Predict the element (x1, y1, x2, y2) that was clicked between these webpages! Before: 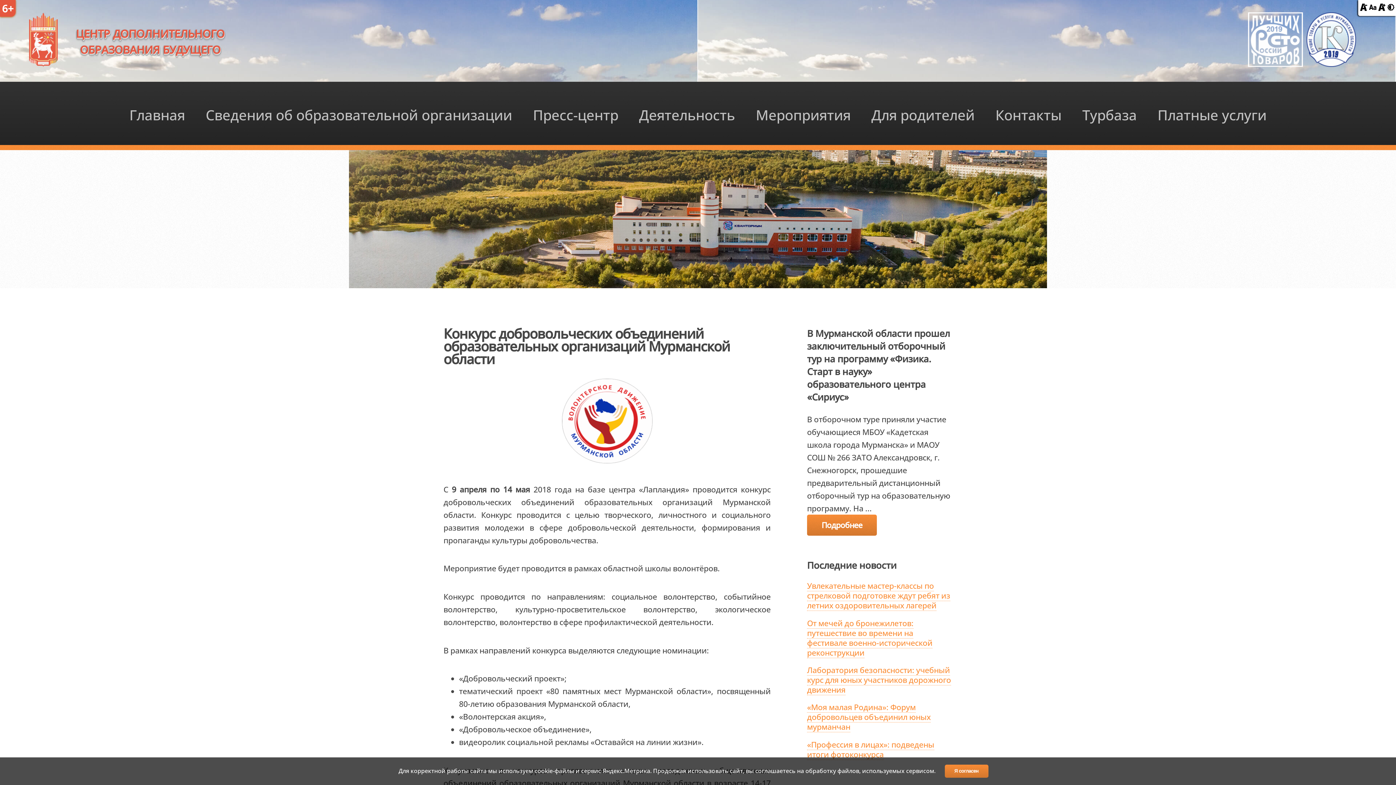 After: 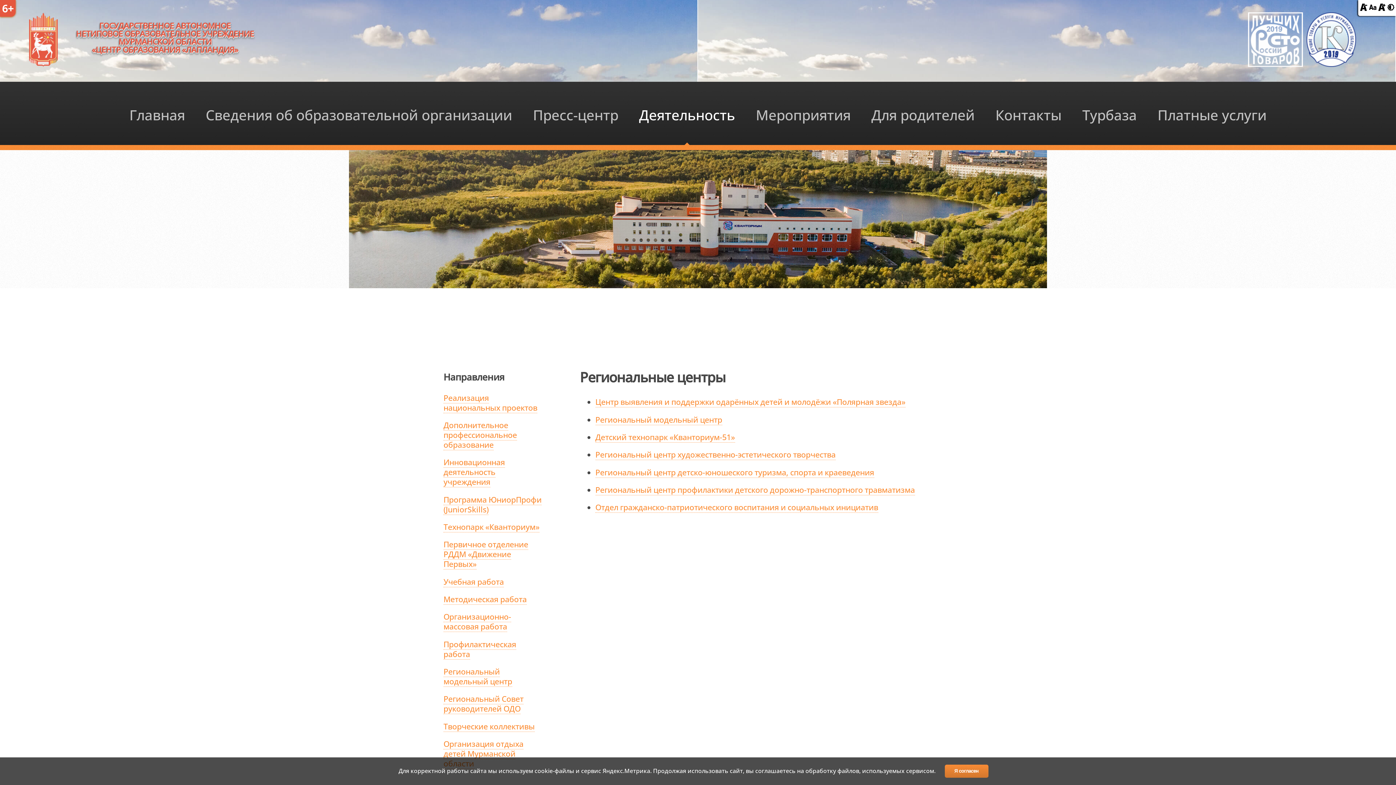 Action: bbox: (632, 82, 742, 145) label: Деятельность